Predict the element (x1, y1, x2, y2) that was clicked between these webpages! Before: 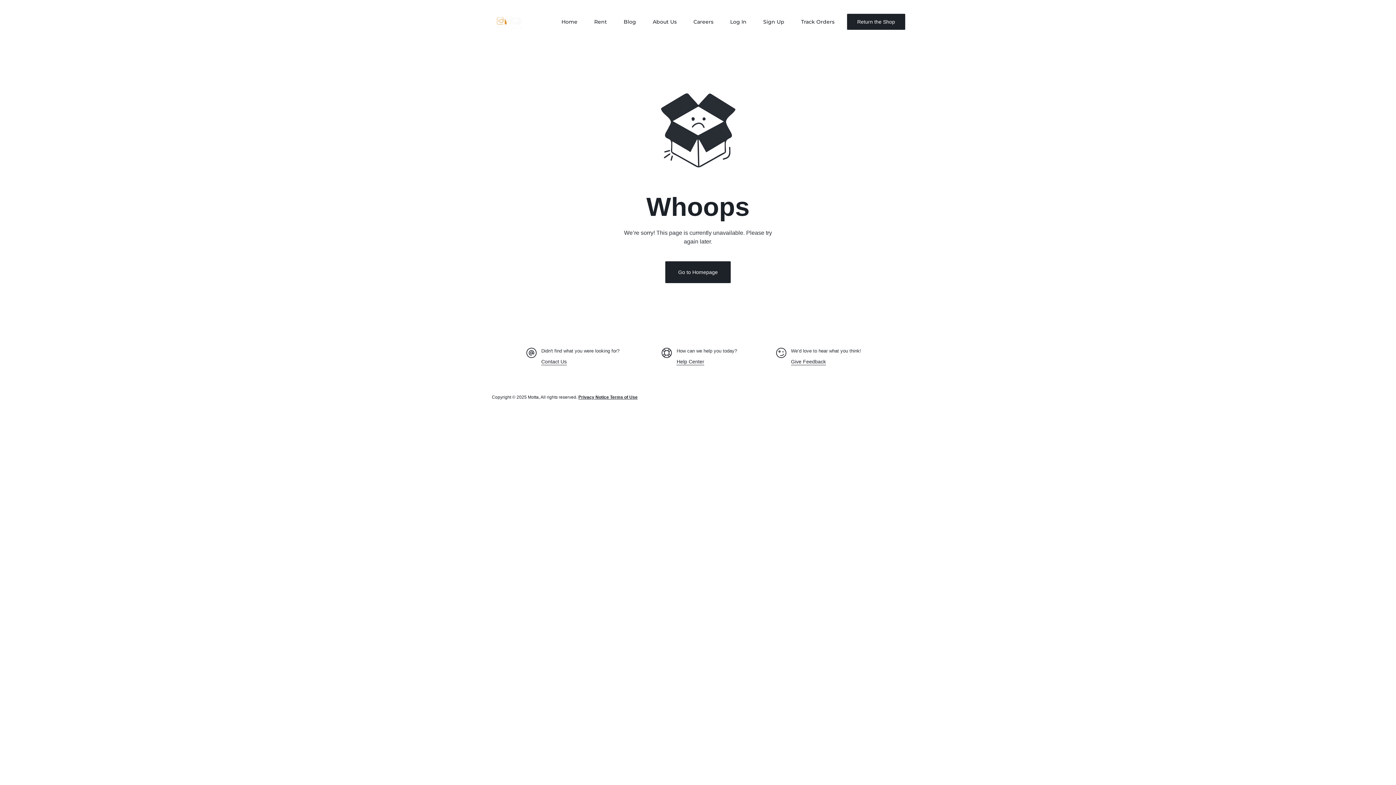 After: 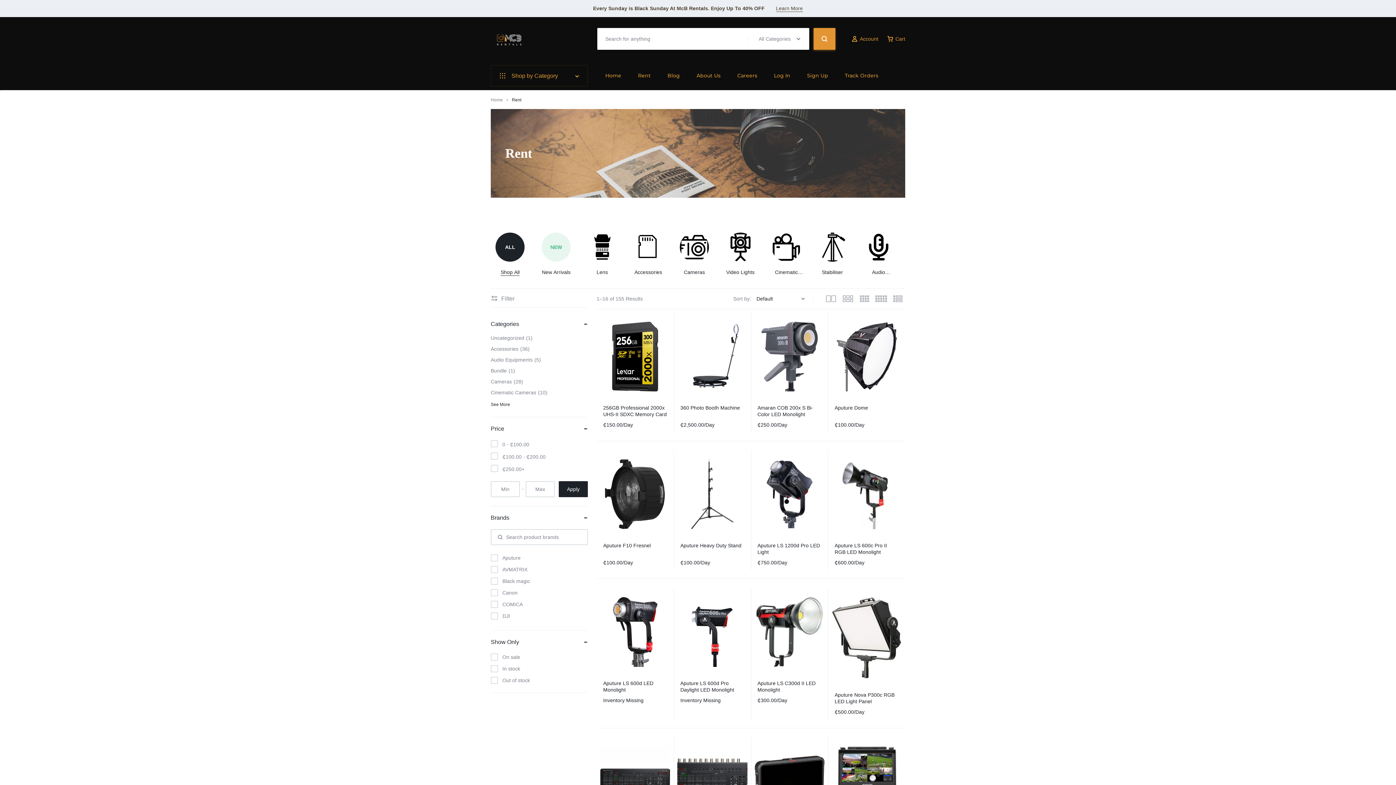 Action: label: Rent bbox: (590, 0, 611, 43)